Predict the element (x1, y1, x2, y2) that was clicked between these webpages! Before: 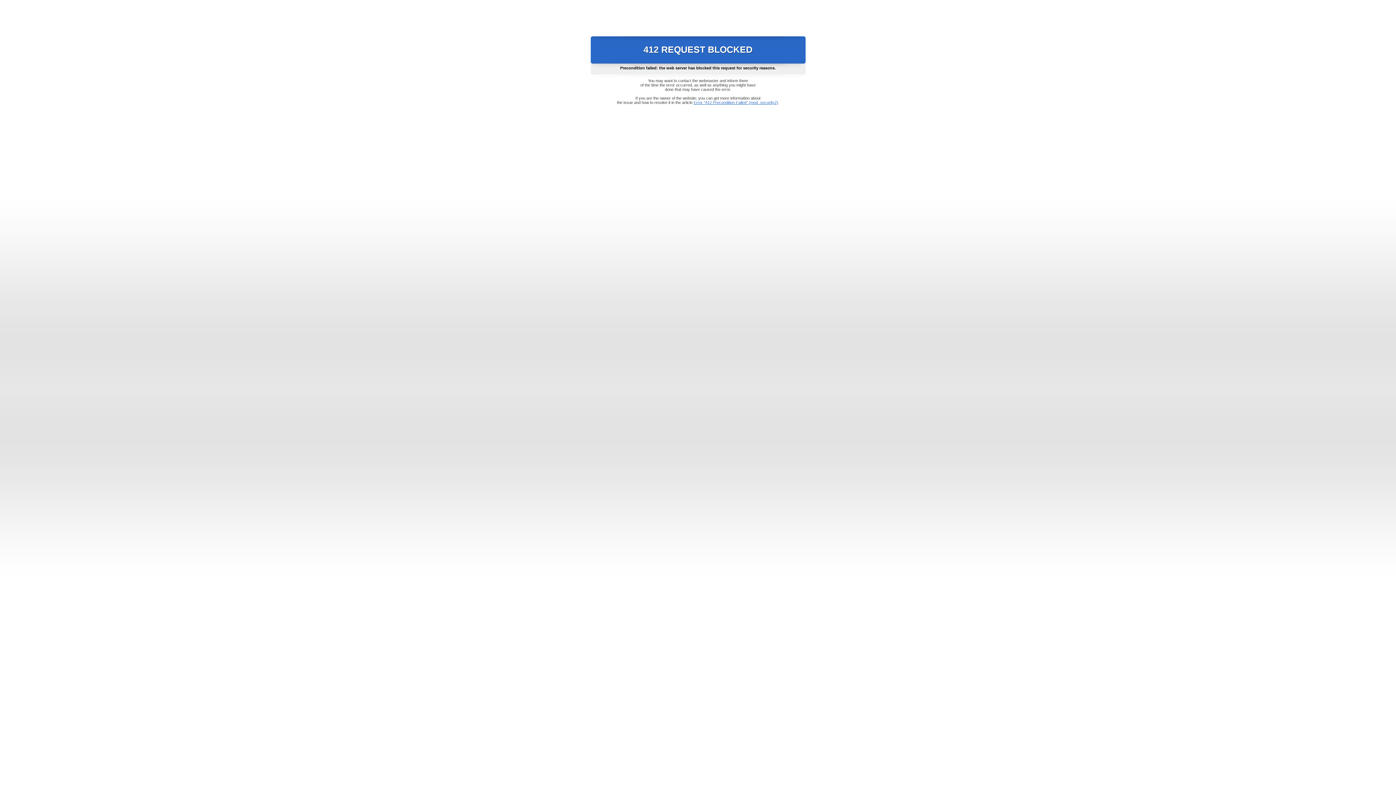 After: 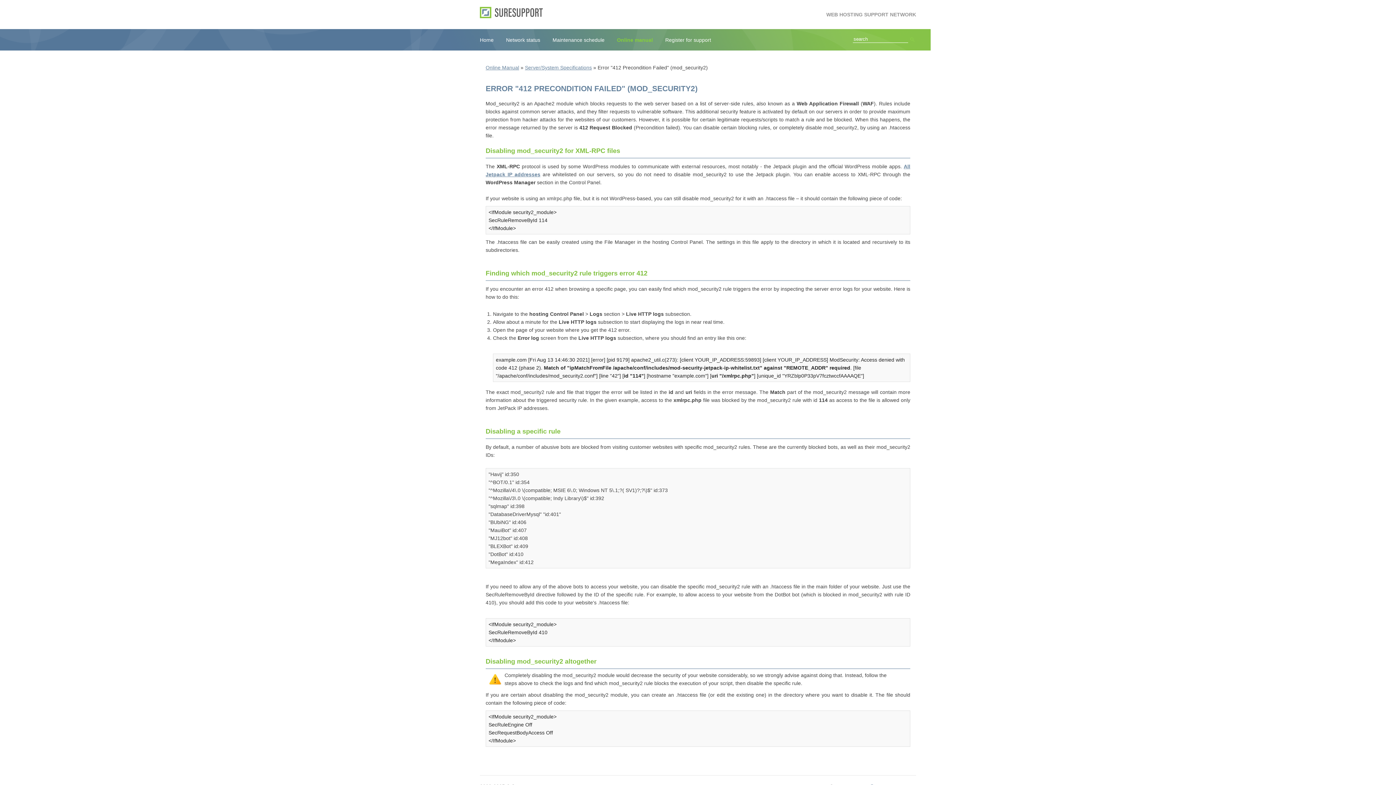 Action: bbox: (693, 100, 778, 104) label: Error "412 Precondition Failed" (mod_security2)